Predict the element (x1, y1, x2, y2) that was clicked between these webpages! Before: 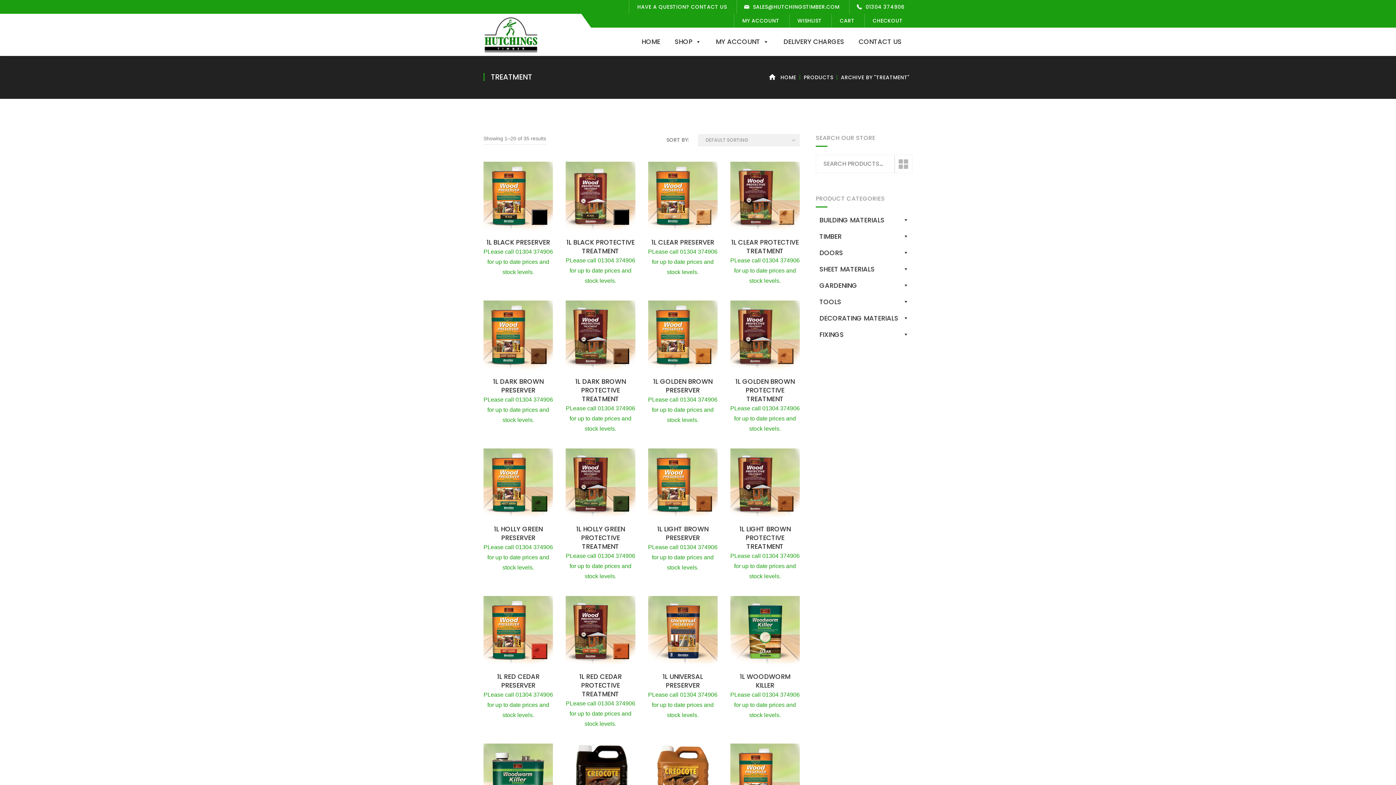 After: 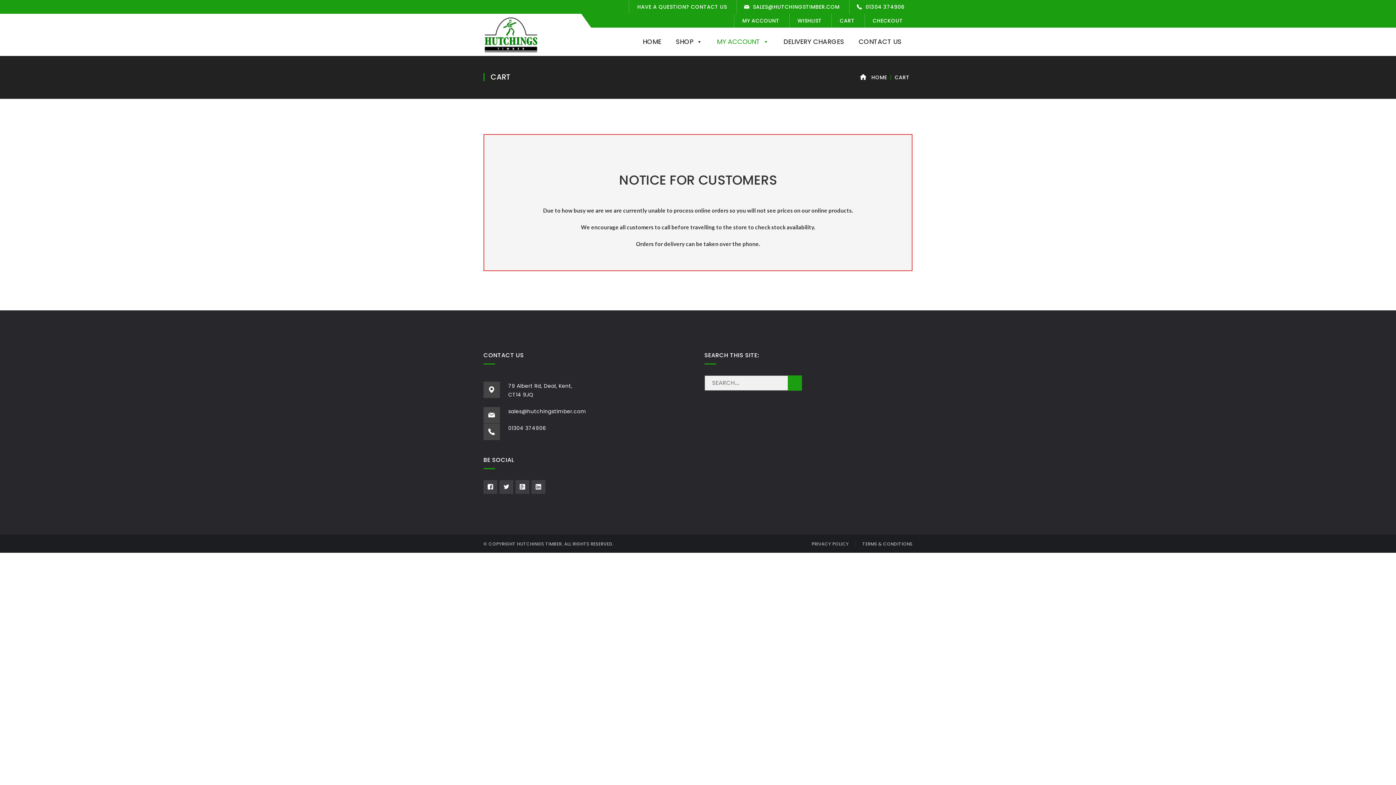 Action: bbox: (872, 13, 903, 27) label: CHECKOUT